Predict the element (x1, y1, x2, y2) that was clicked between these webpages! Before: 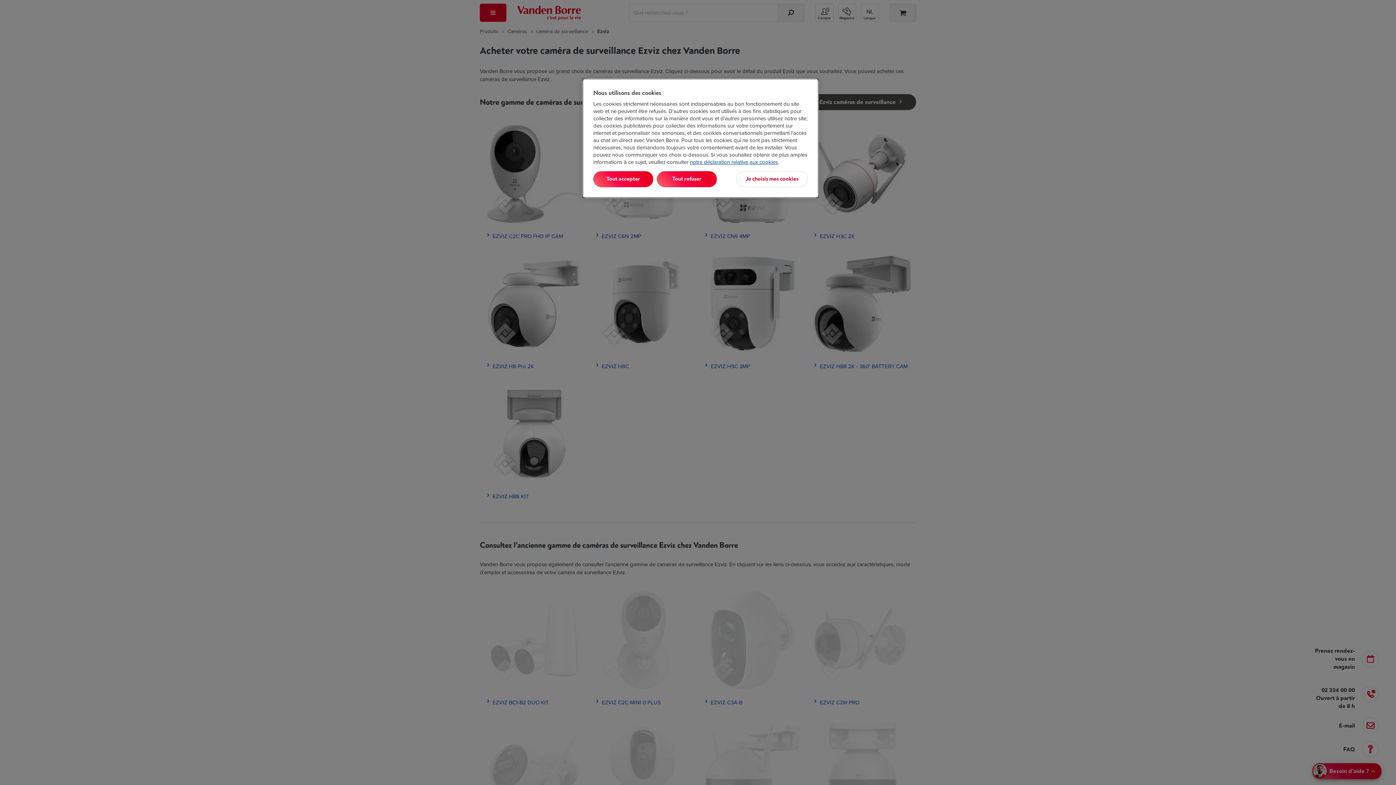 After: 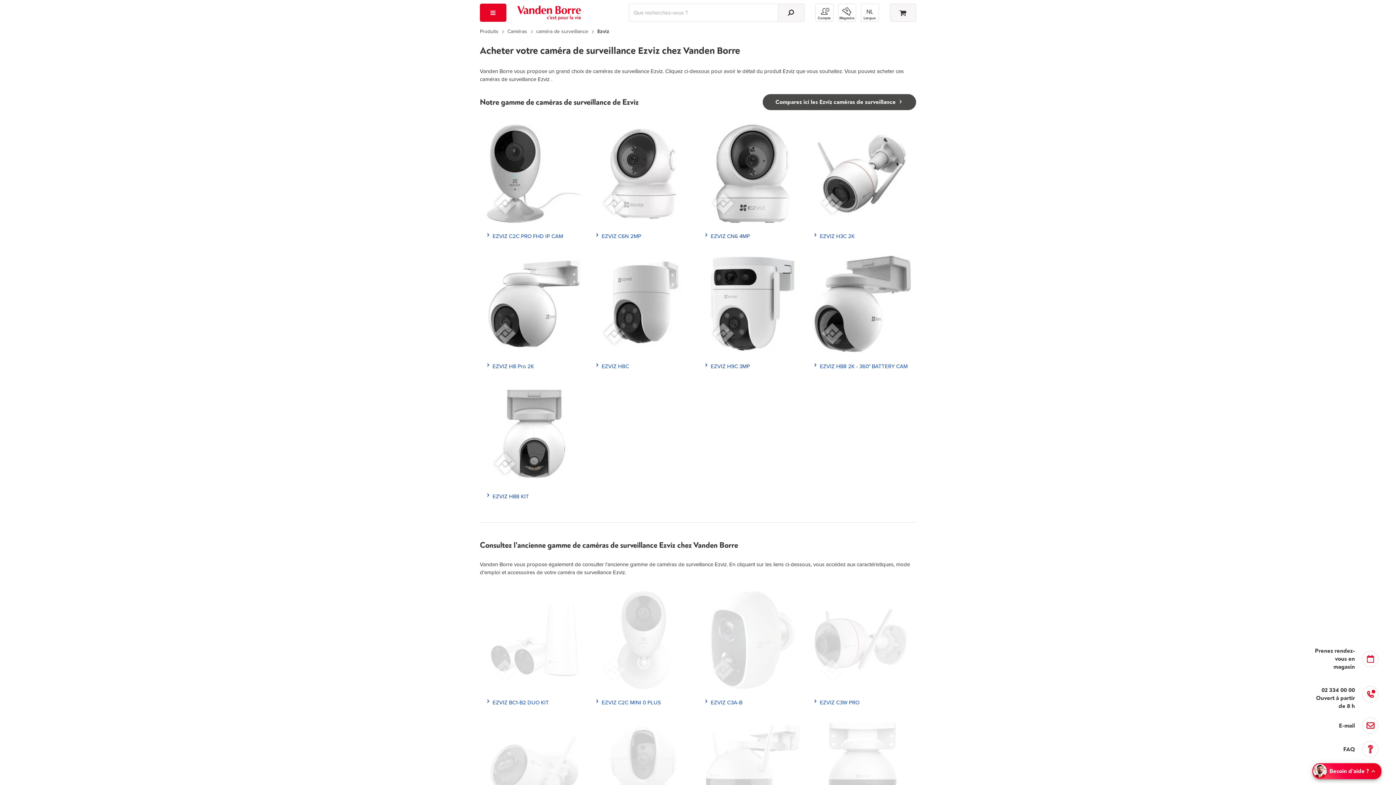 Action: label: Tout refuser bbox: (657, 171, 717, 187)